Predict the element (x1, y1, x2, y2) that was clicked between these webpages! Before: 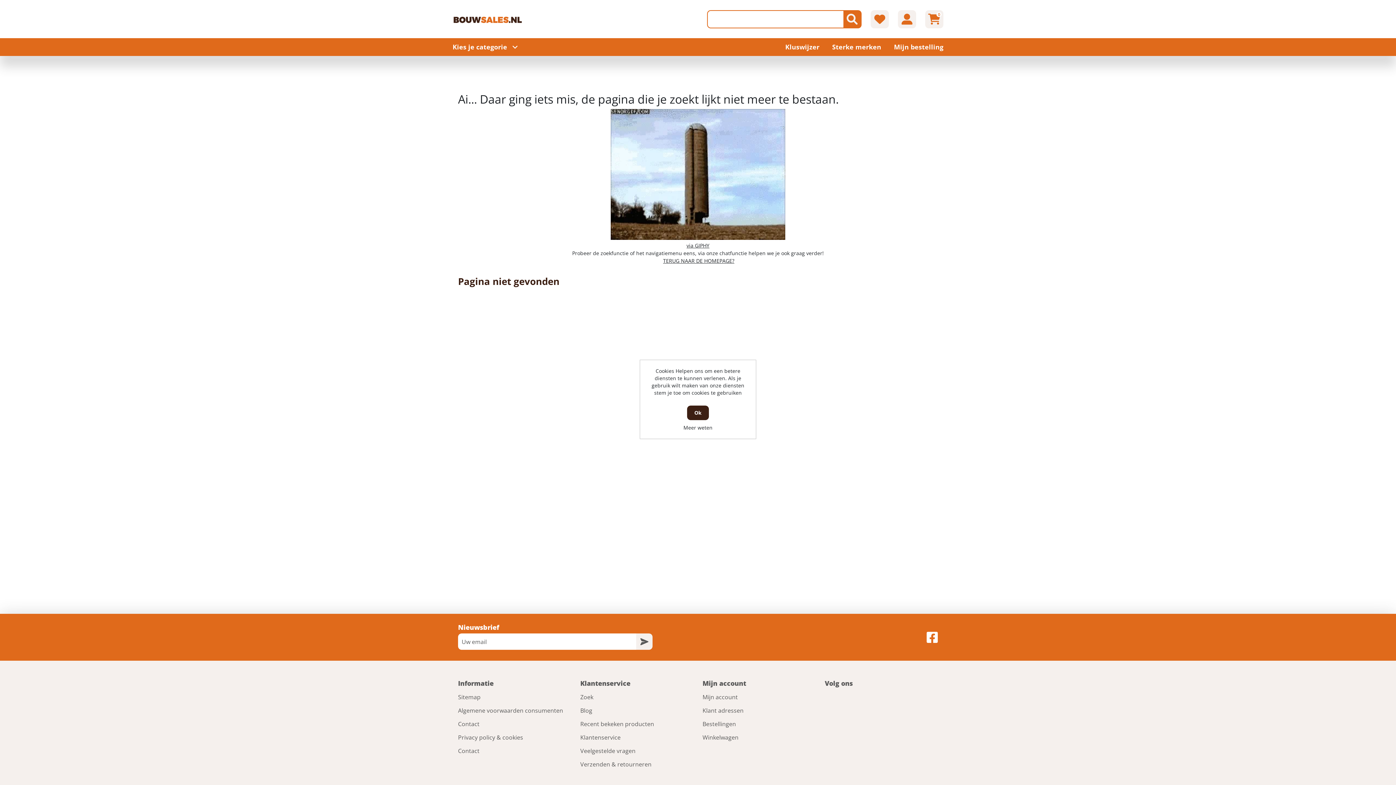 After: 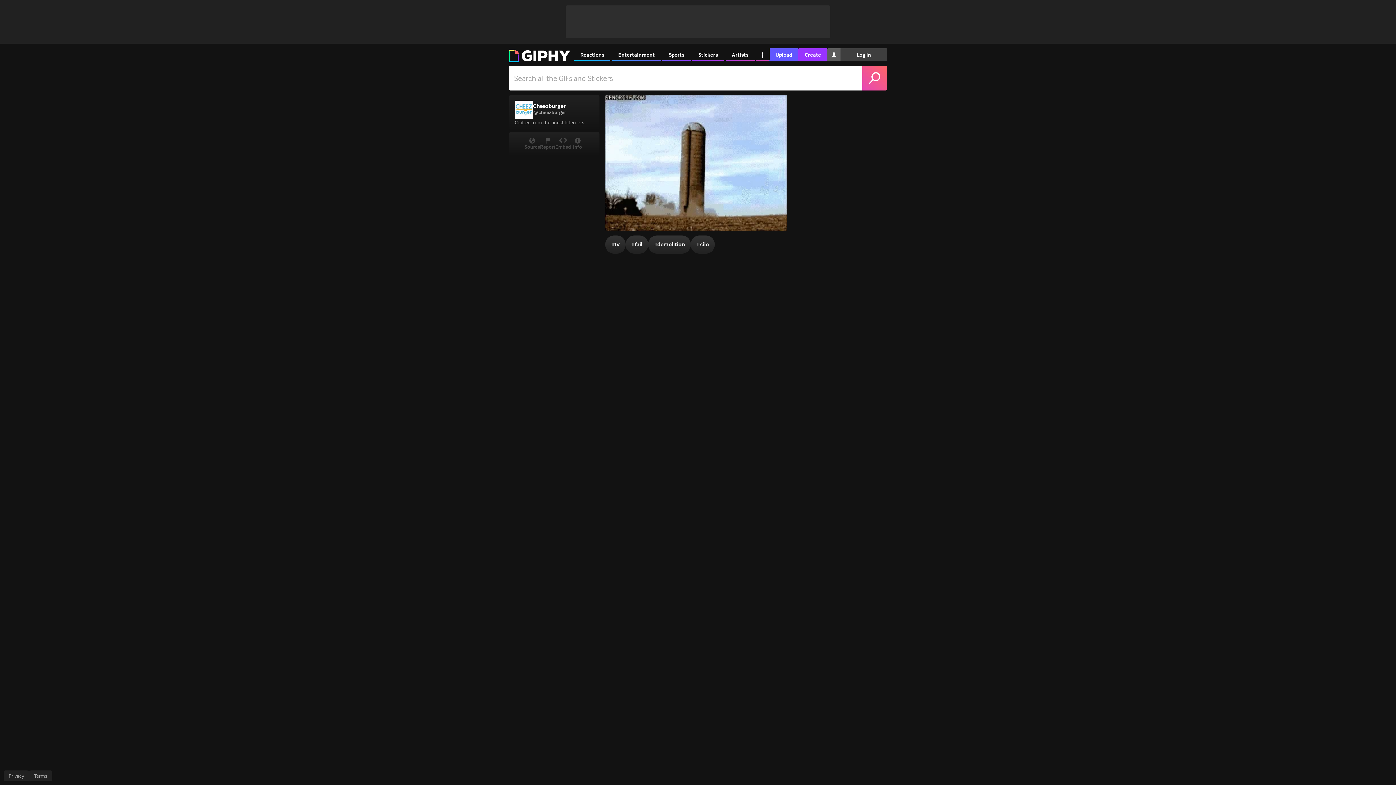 Action: bbox: (686, 242, 709, 249) label: via GIPHY